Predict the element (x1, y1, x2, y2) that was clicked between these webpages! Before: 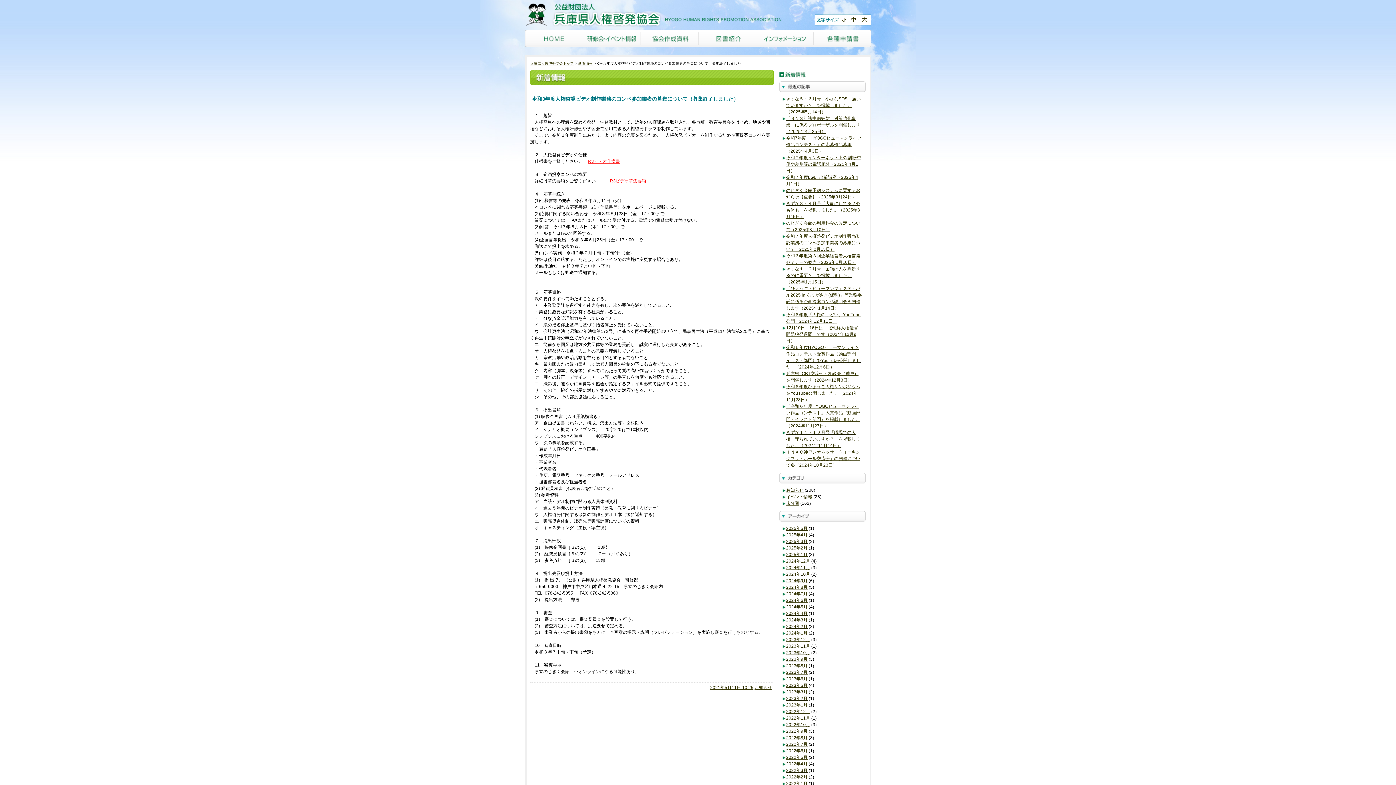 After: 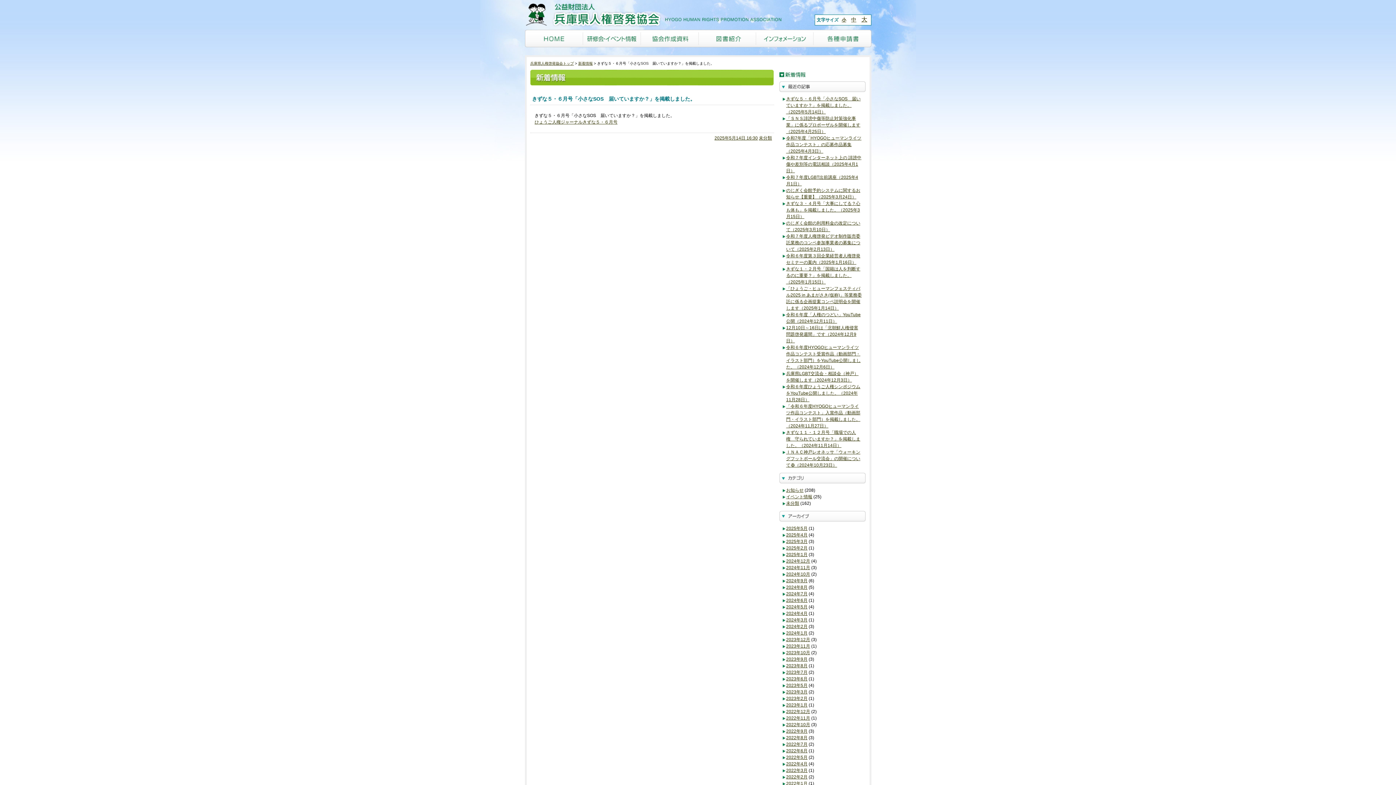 Action: label: きずな５・６月号「小さなSOS　届いていますか？」を掲載しました。（2025年5月14日） bbox: (786, 96, 860, 114)